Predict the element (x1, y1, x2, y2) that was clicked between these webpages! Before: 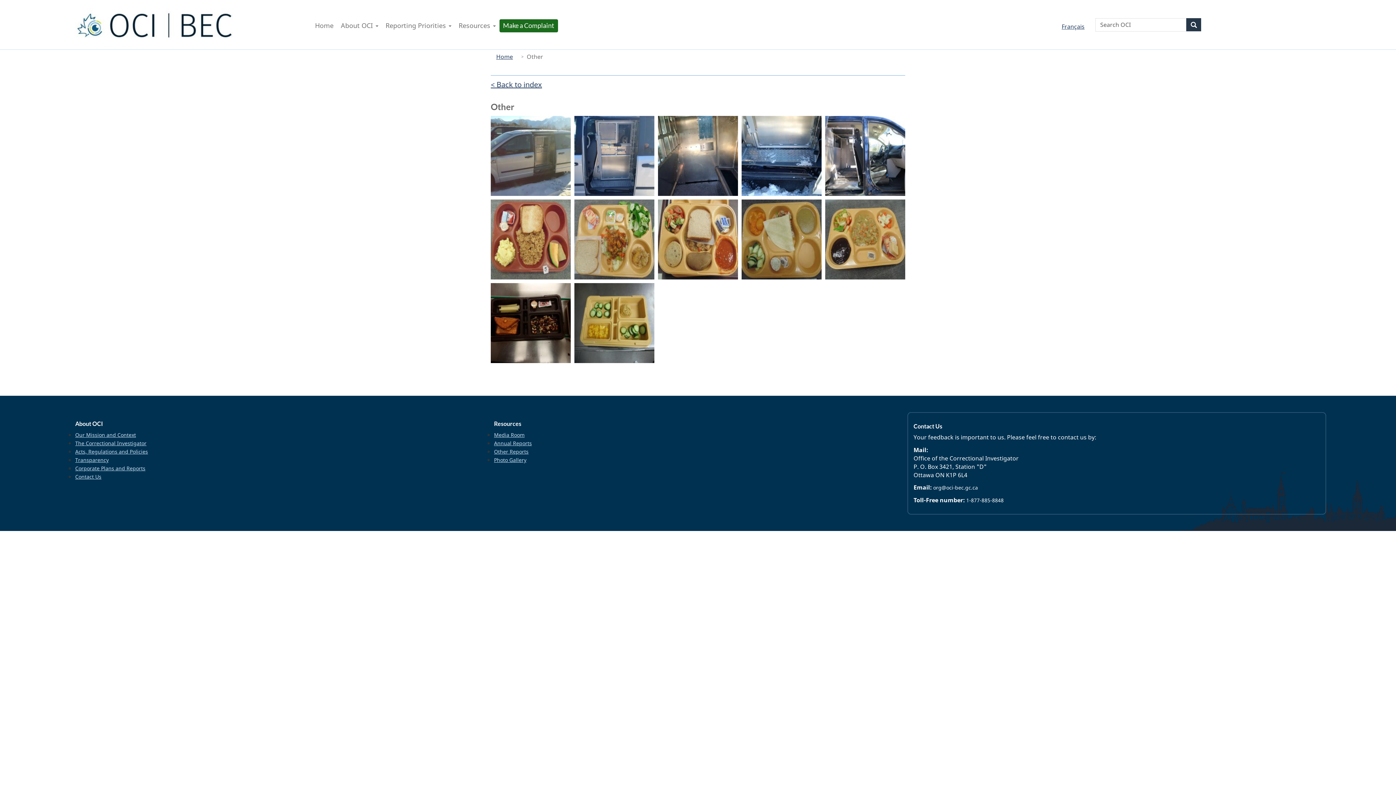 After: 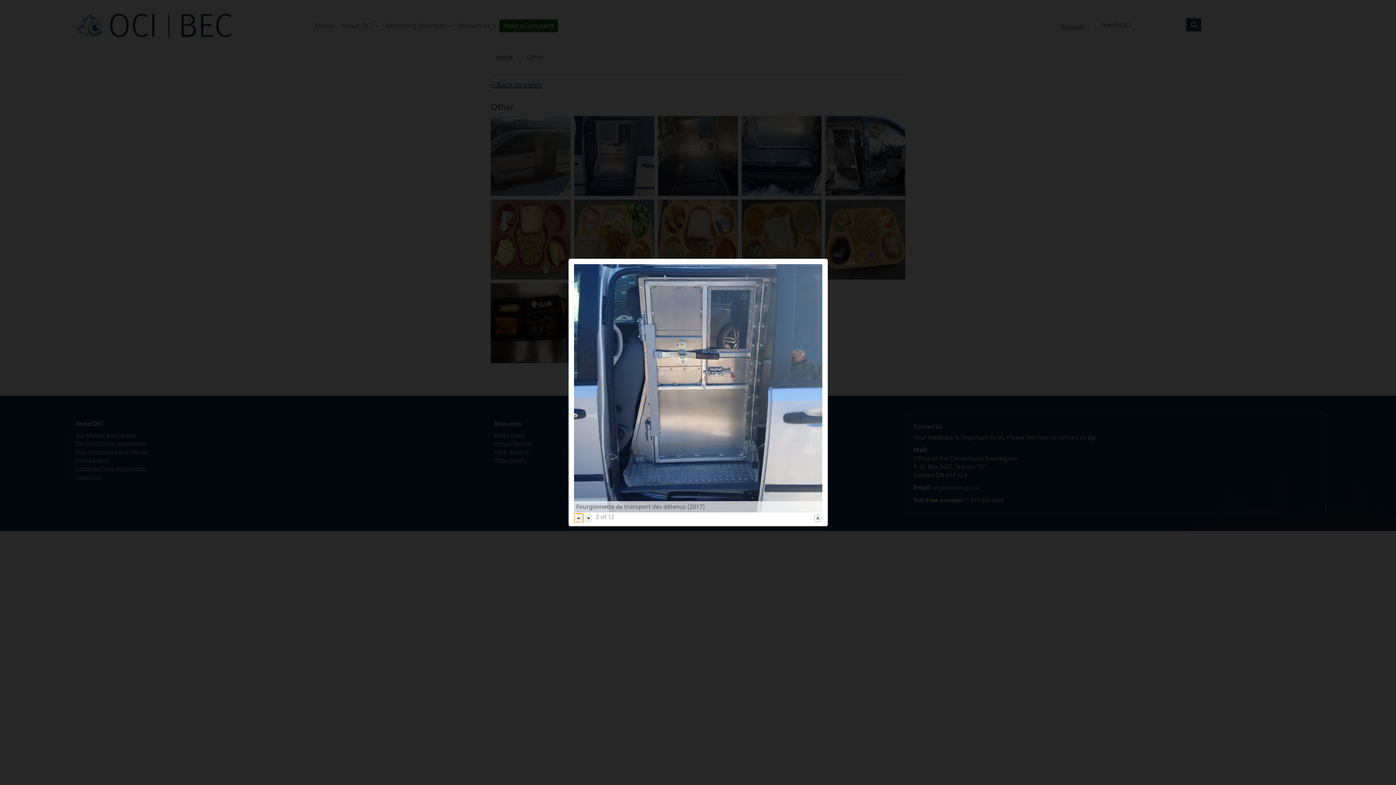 Action: label: {"alt":"Fourgonnette de transport des détenus (2017)"} bbox: (574, 115, 654, 195)